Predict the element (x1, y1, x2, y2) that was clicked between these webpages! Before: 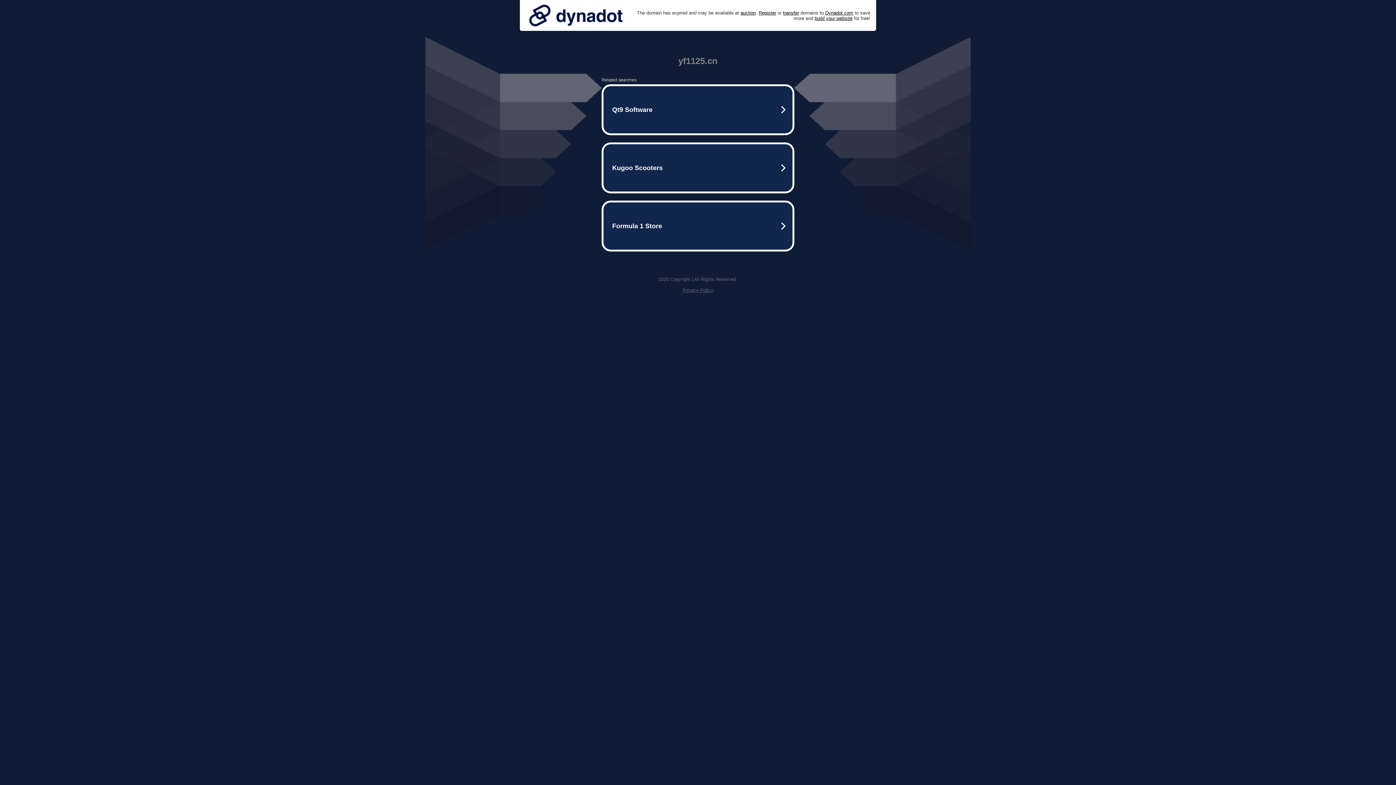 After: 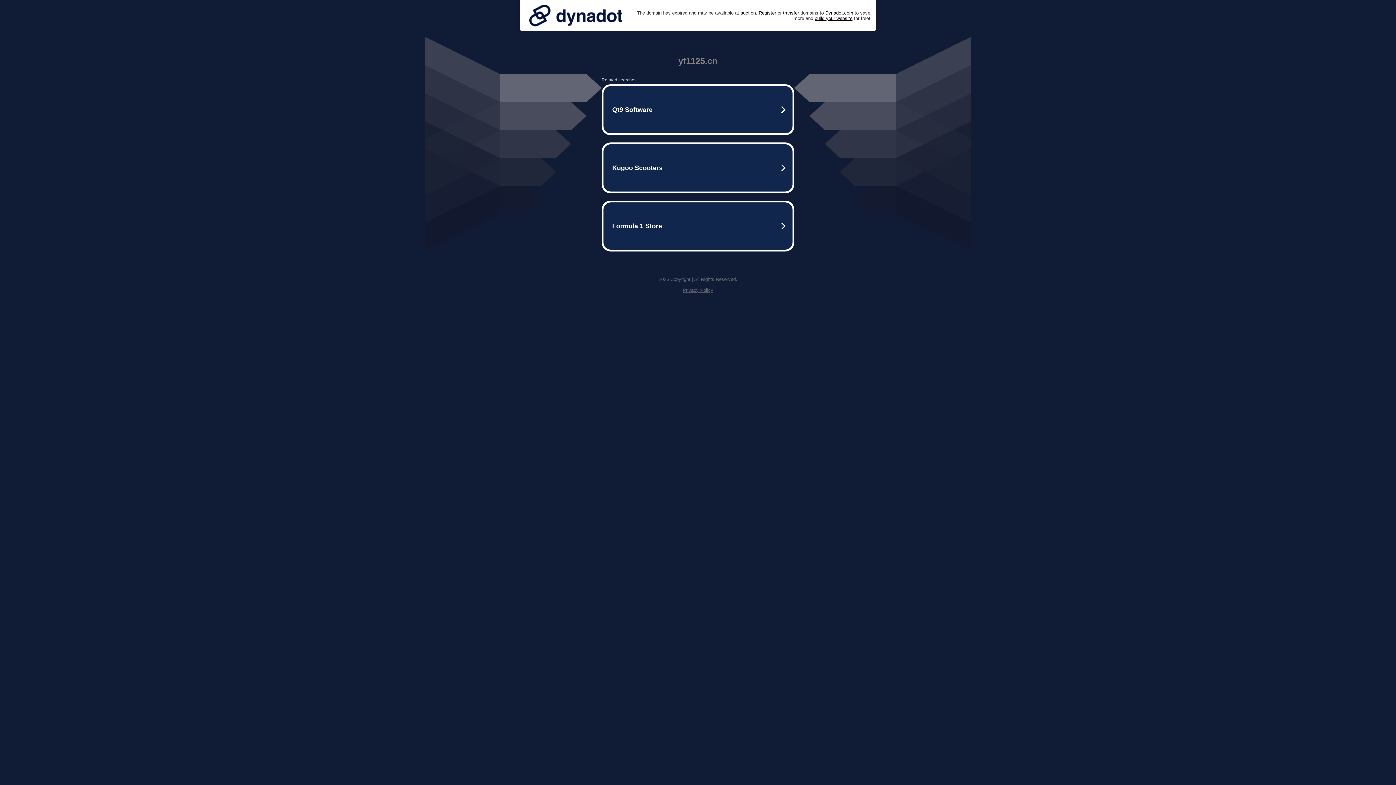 Action: label: Privacy Policy bbox: (682, 287, 713, 293)